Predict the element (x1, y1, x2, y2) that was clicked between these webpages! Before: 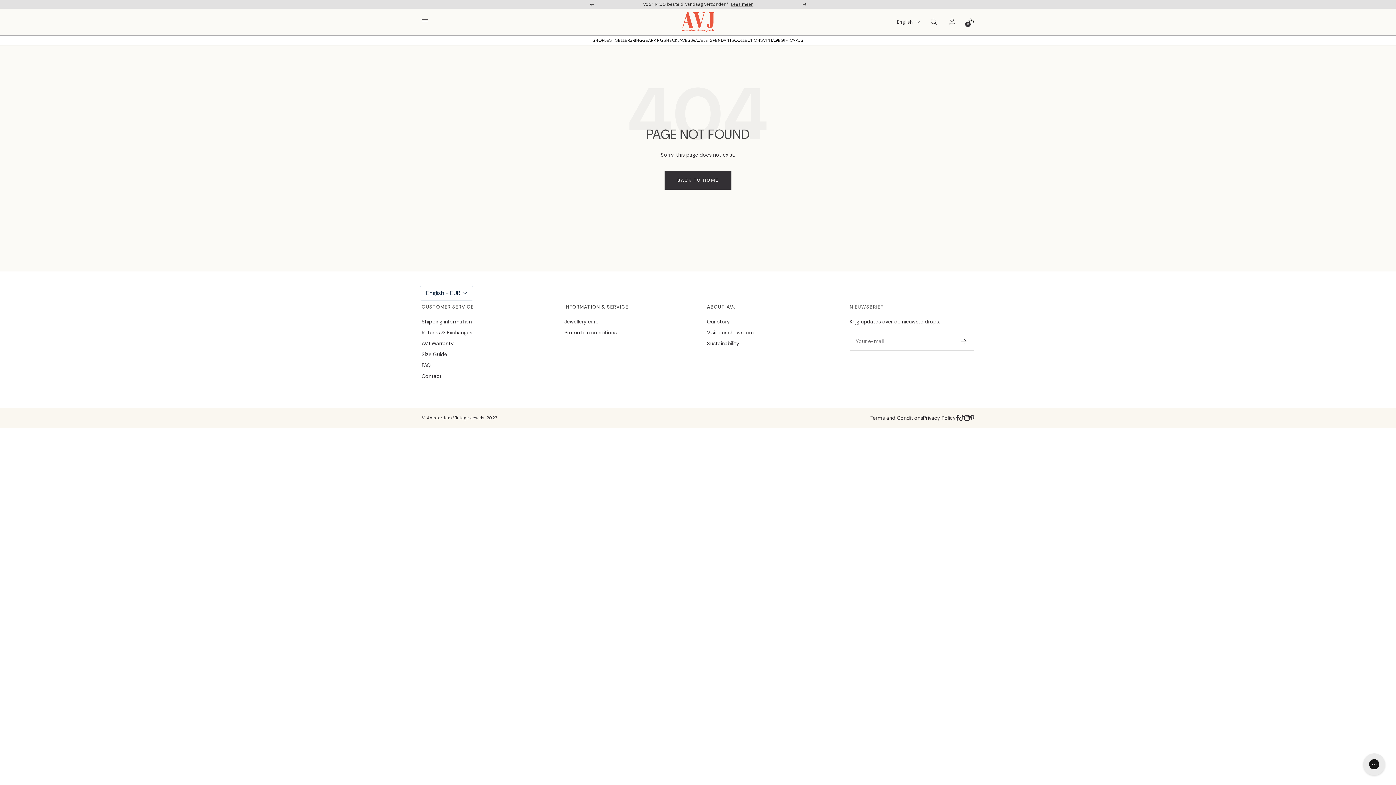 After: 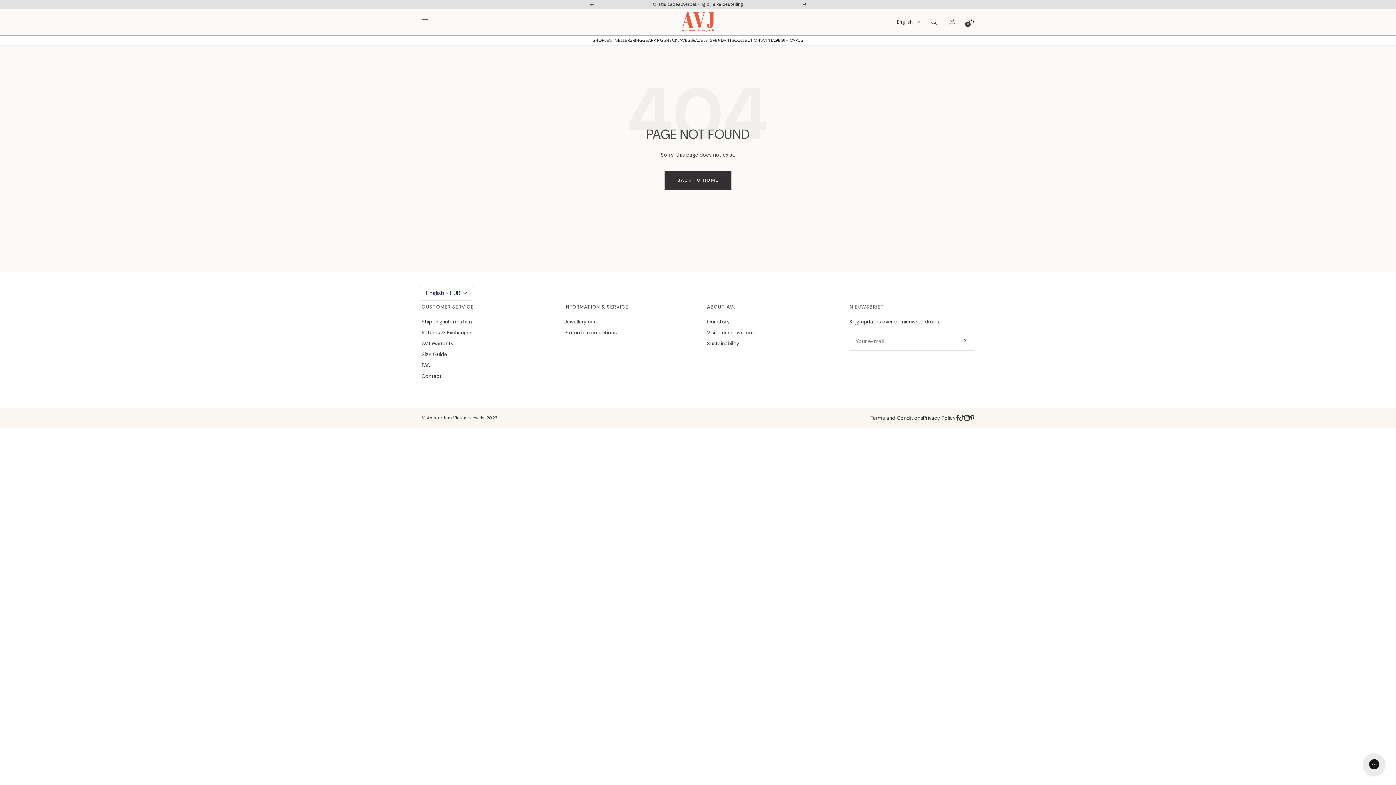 Action: label: Previous bbox: (589, 2, 593, 6)